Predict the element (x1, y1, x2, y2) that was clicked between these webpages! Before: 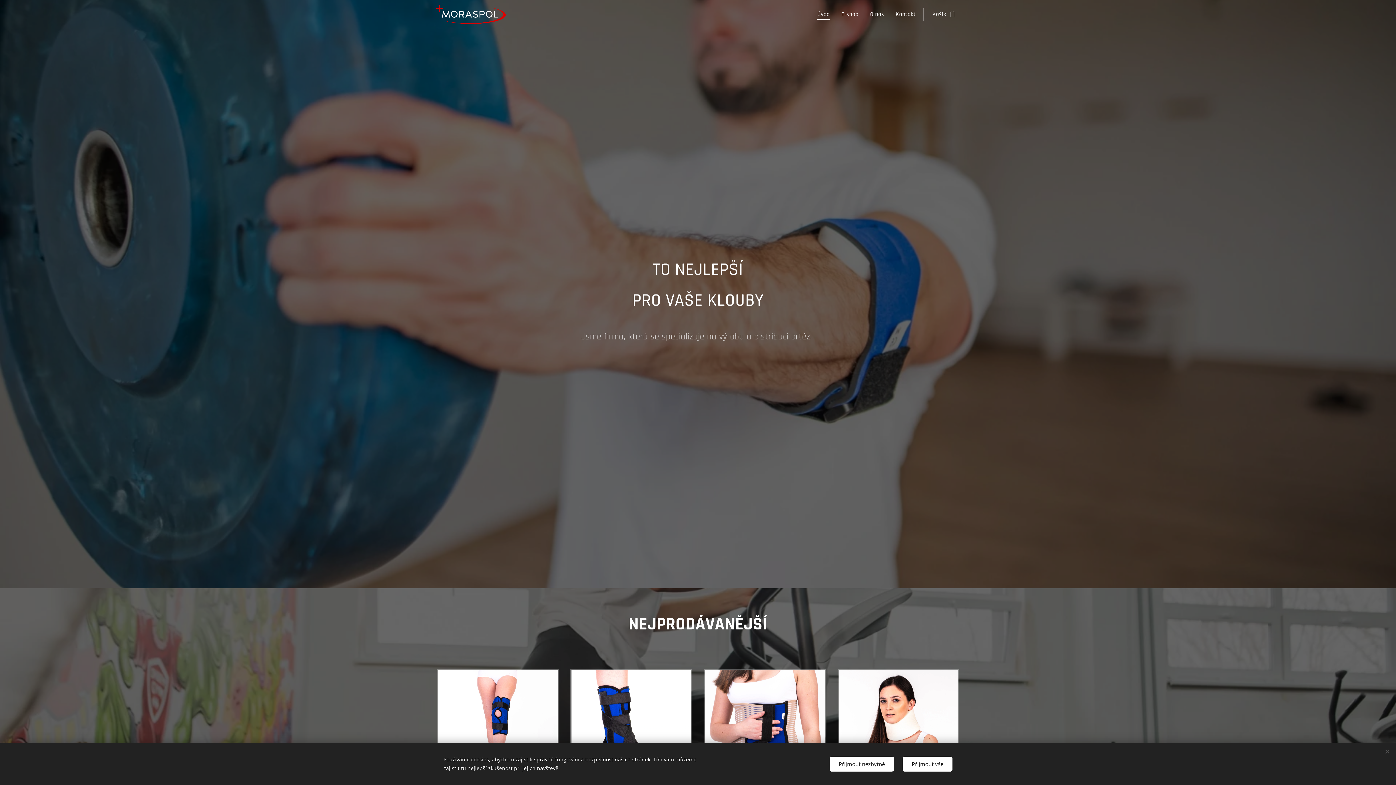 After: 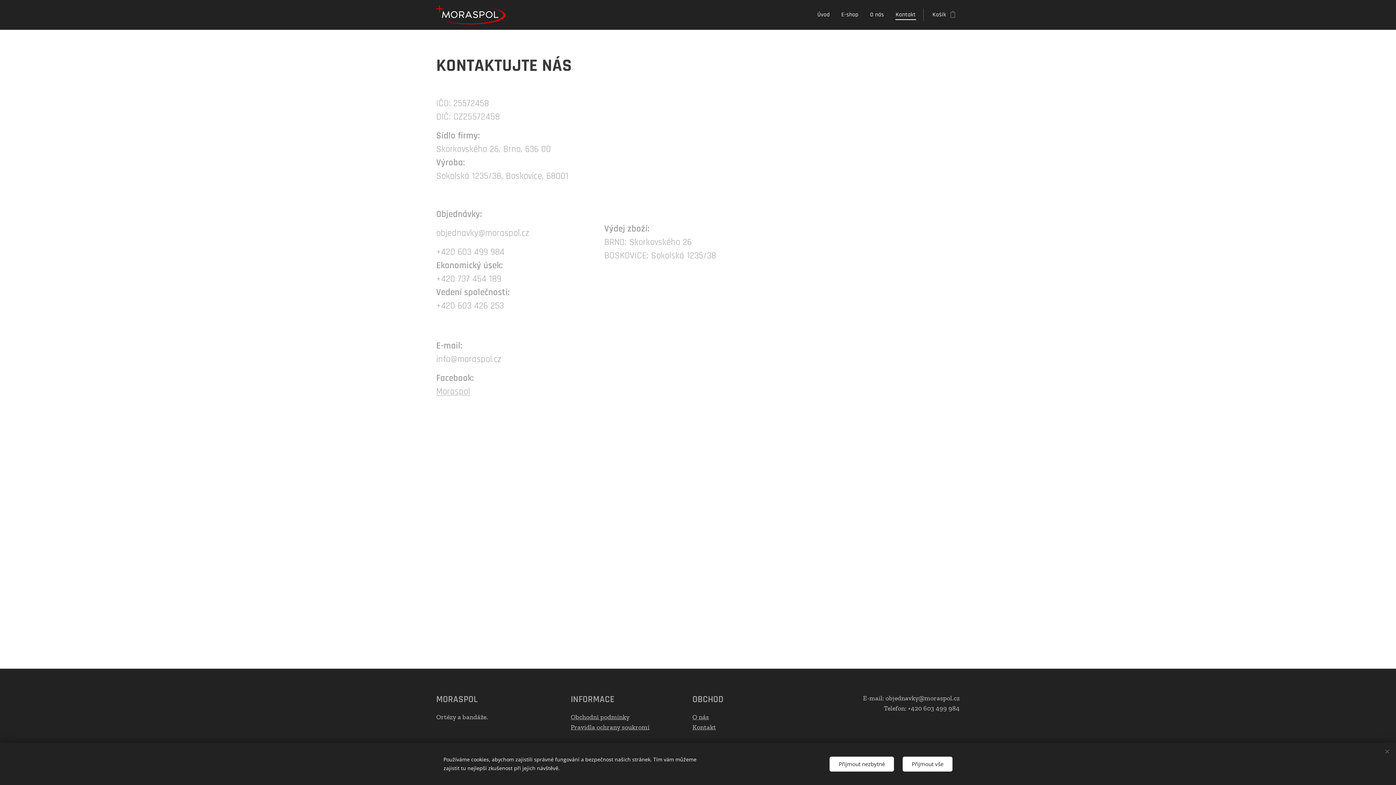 Action: label: Kontakt bbox: (890, 5, 921, 23)